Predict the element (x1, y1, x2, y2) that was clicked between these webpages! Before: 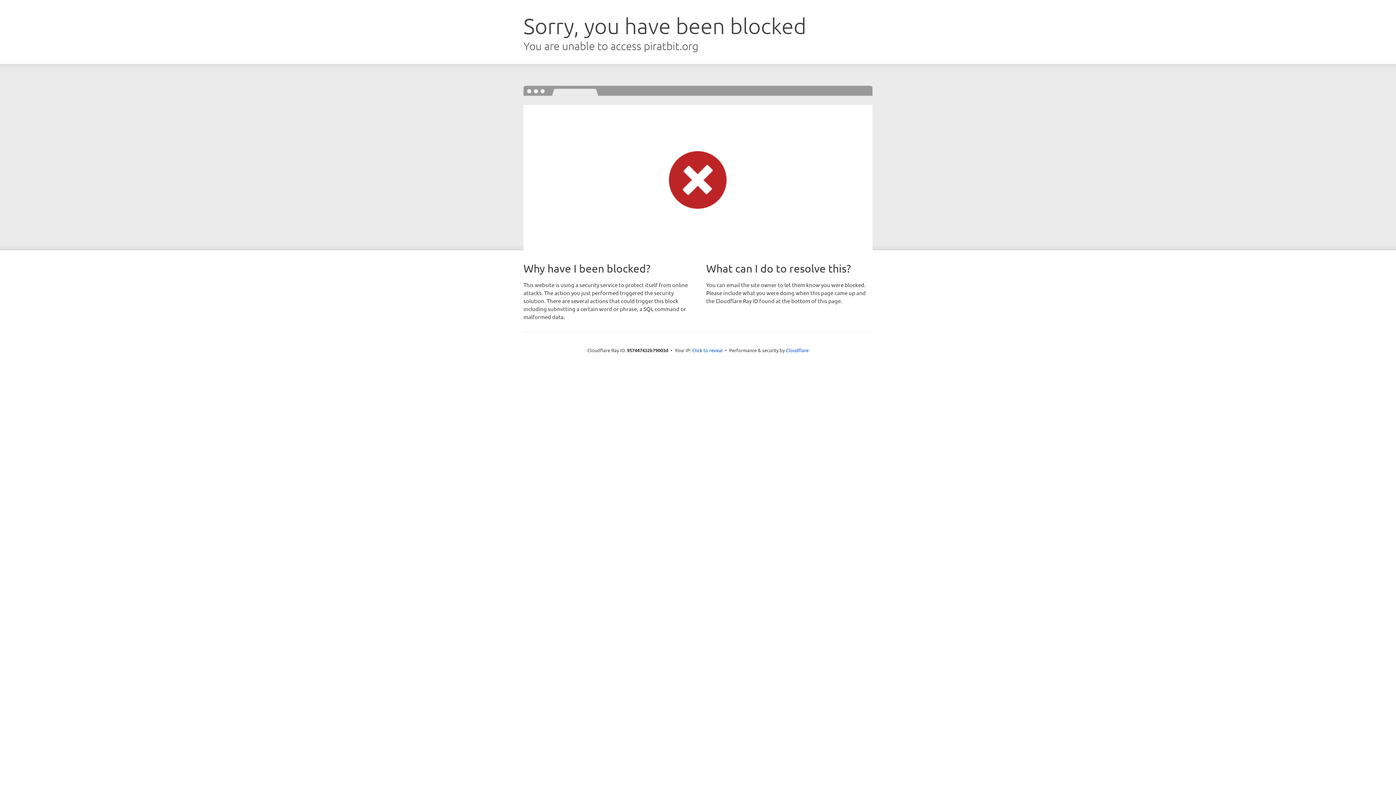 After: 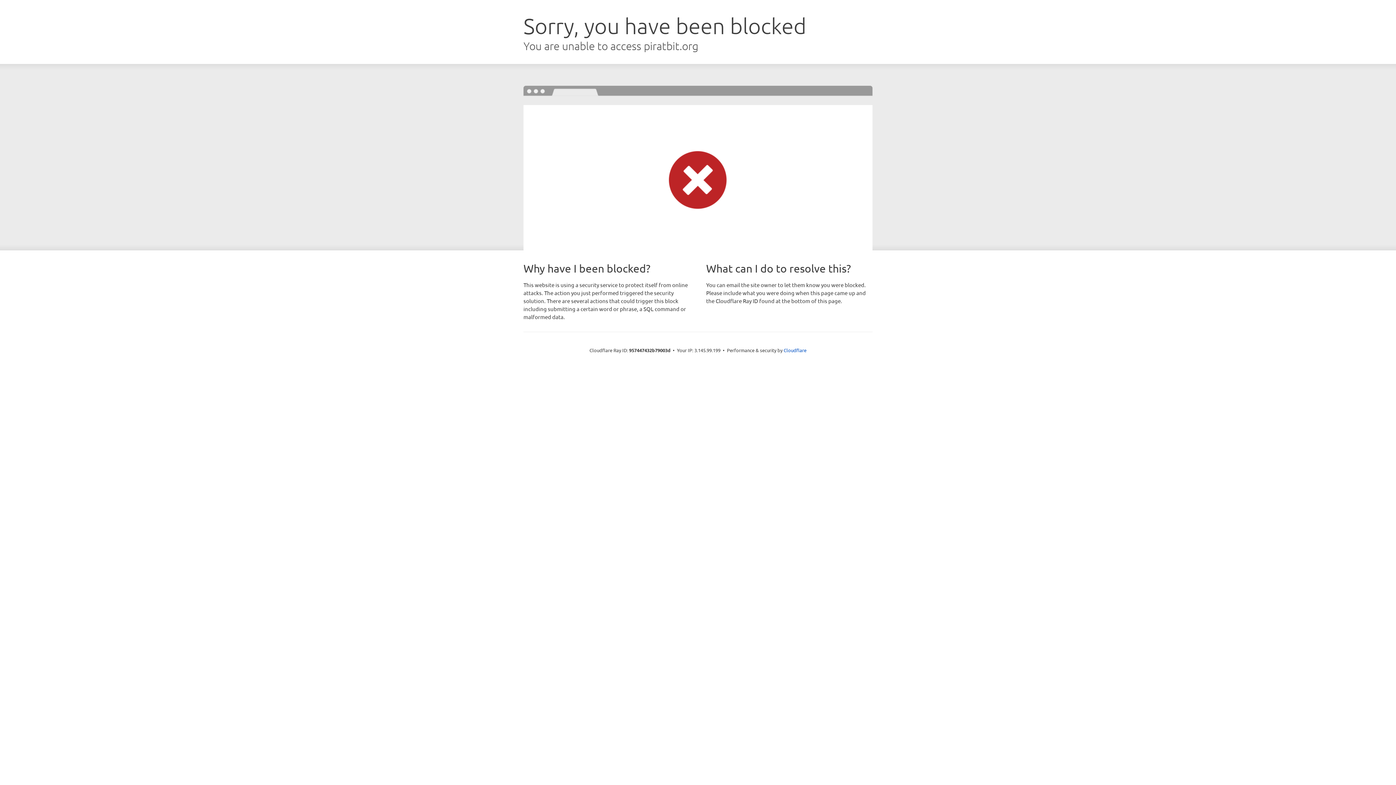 Action: label: Click to reveal bbox: (692, 346, 722, 353)